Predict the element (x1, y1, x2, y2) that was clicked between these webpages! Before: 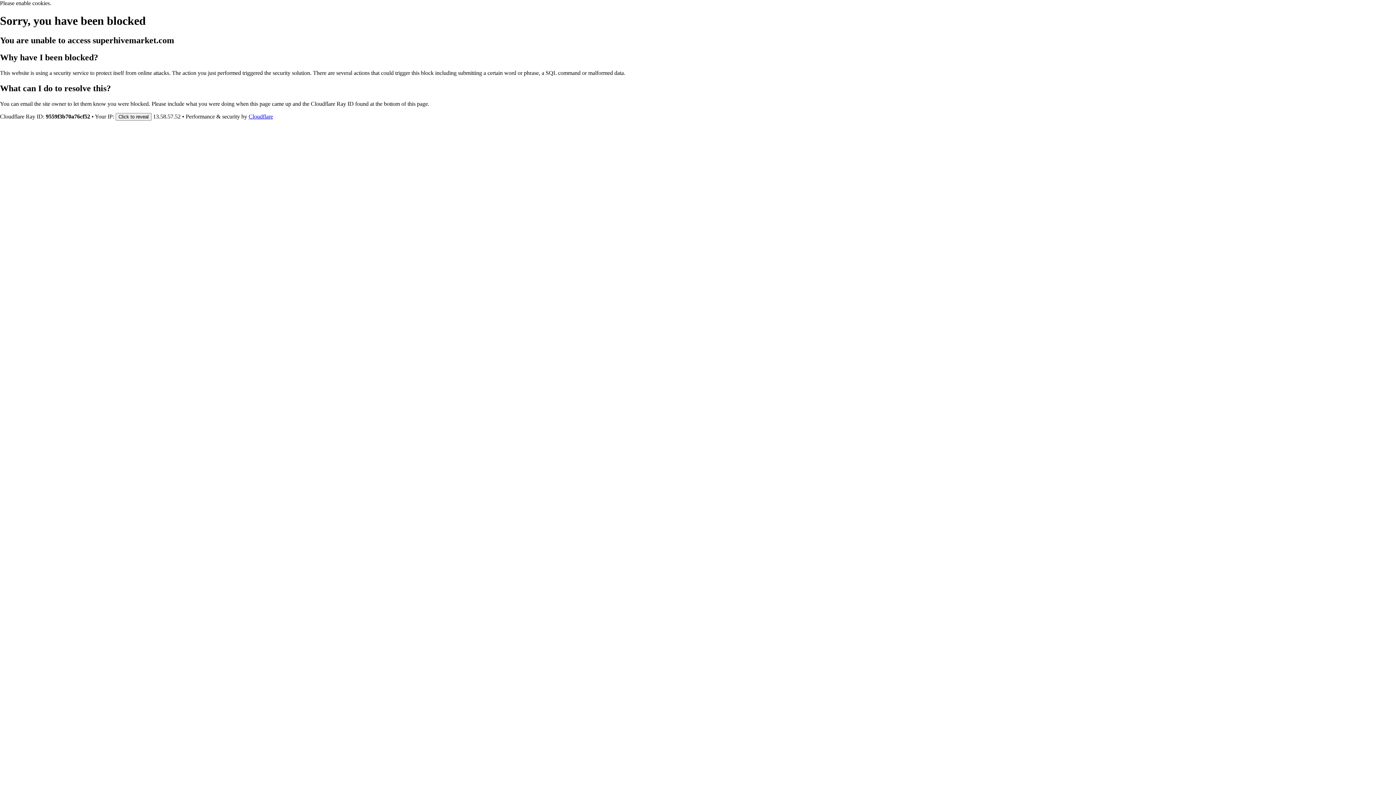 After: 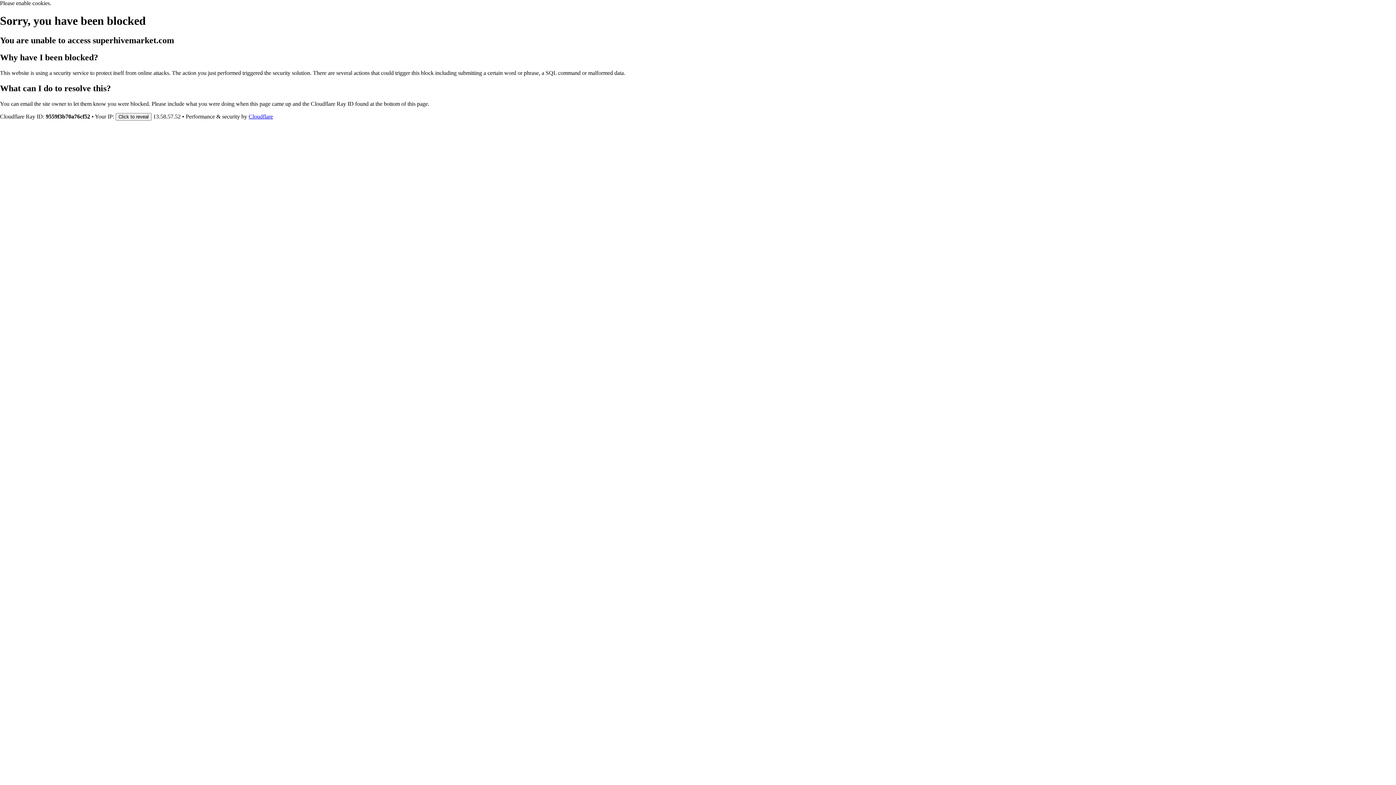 Action: label: Cloudflare bbox: (248, 113, 273, 119)